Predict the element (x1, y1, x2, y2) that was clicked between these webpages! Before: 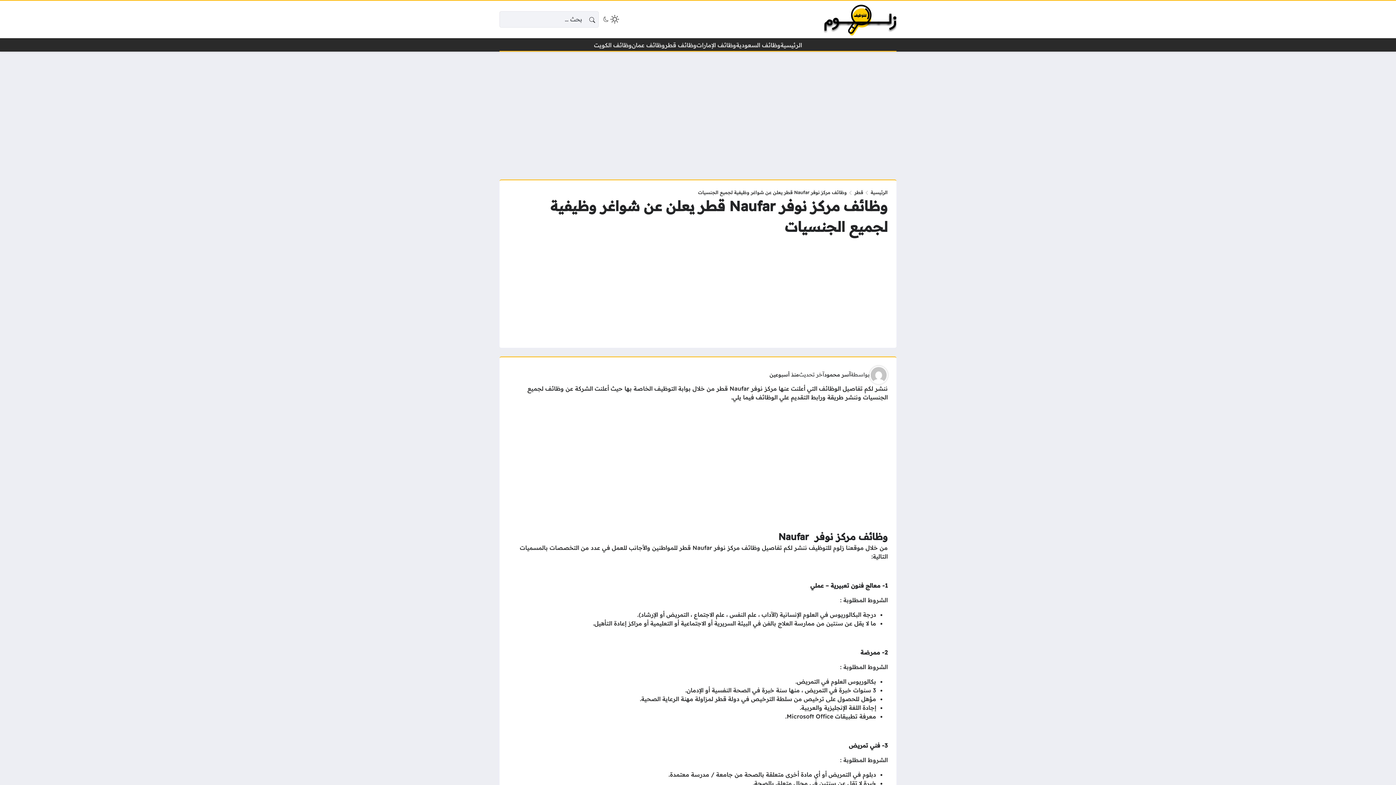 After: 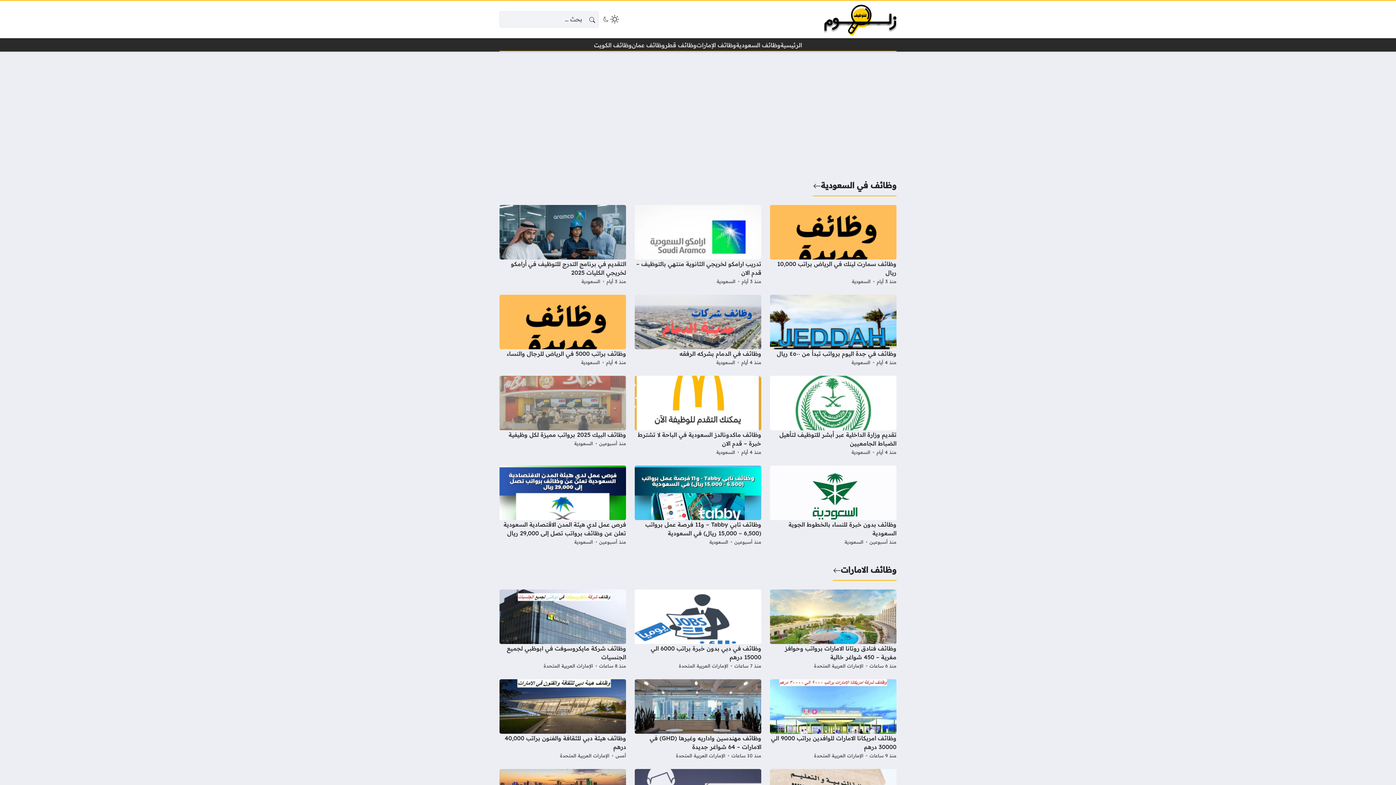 Action: bbox: (870, 189, 888, 195) label: الرئيسية